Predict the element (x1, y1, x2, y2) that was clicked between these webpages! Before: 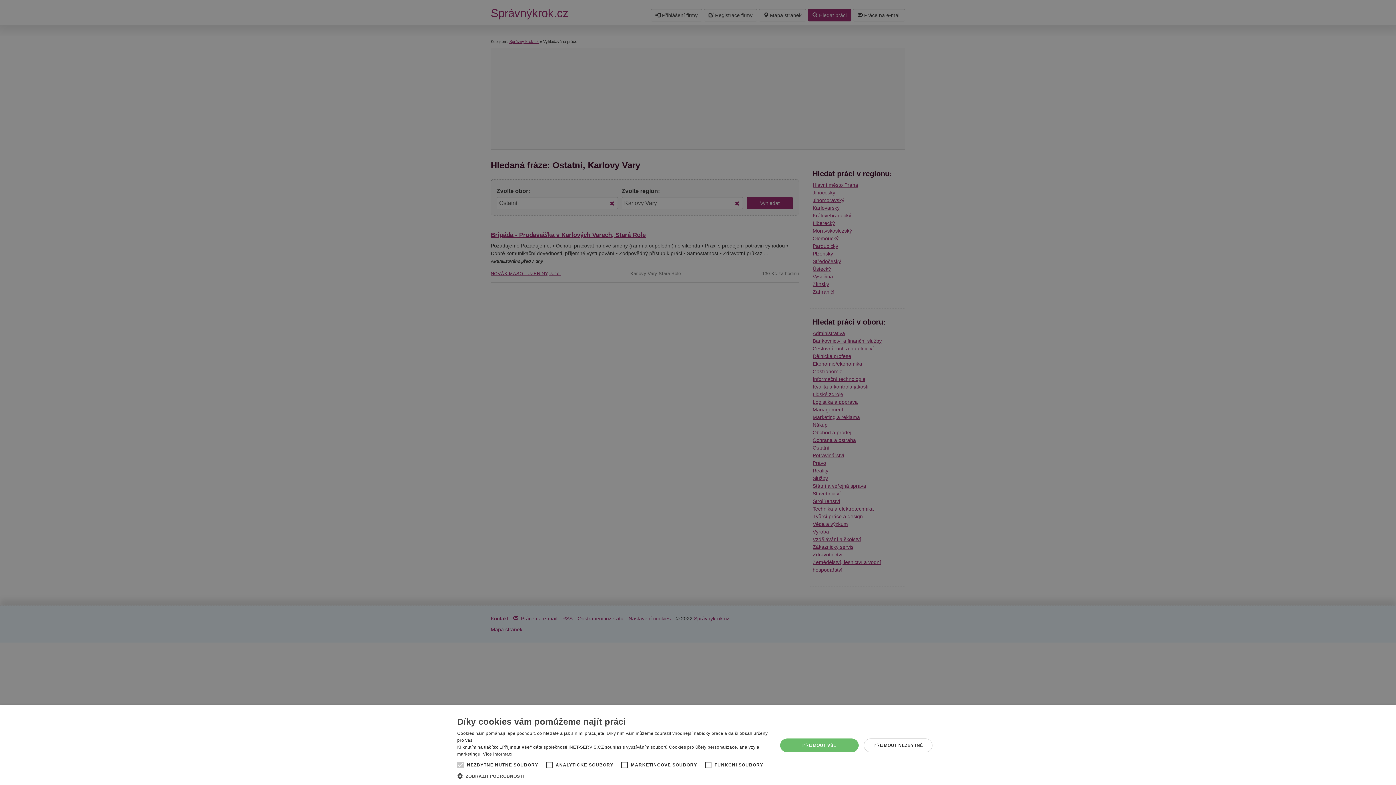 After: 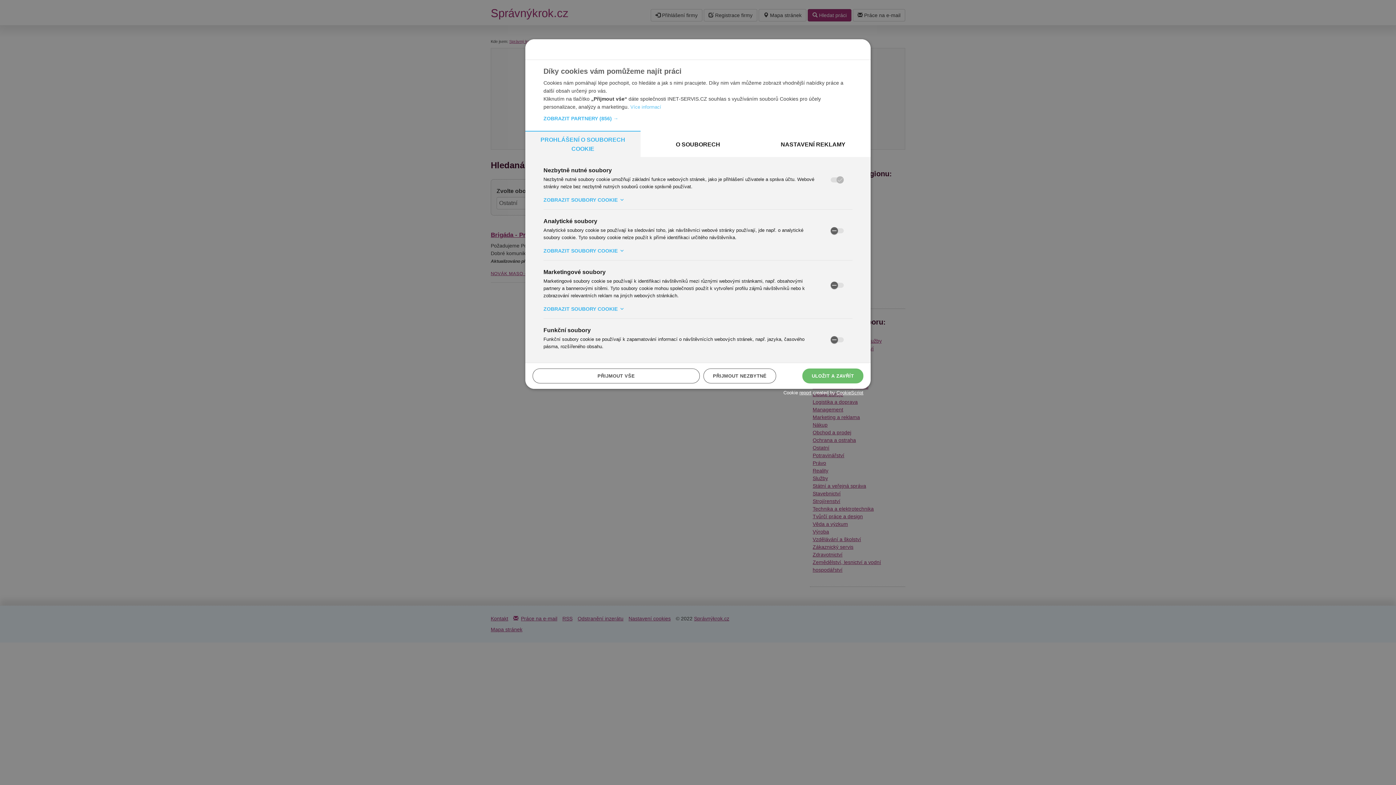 Action: bbox: (457, 772, 768, 780) label:  ZOBRAZIT PODROBNOSTI